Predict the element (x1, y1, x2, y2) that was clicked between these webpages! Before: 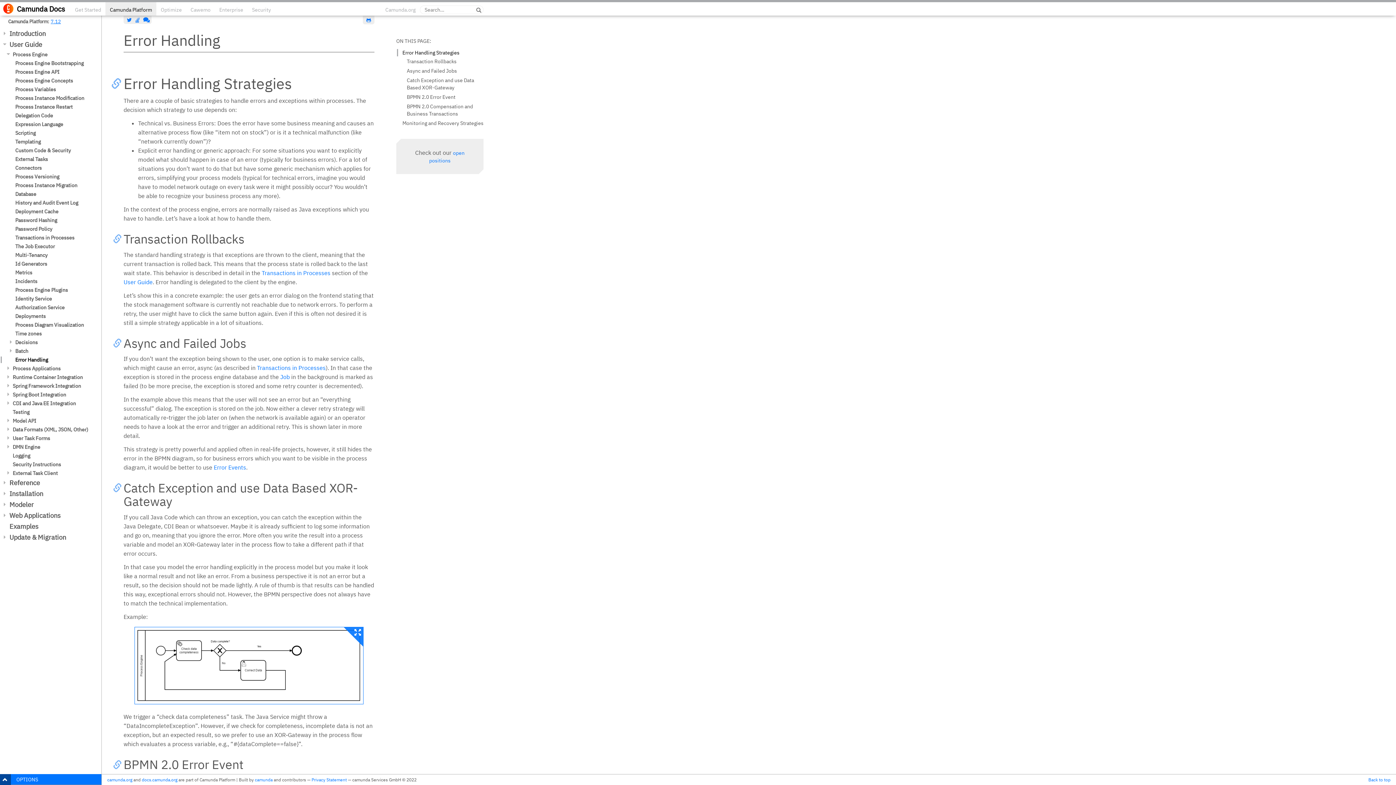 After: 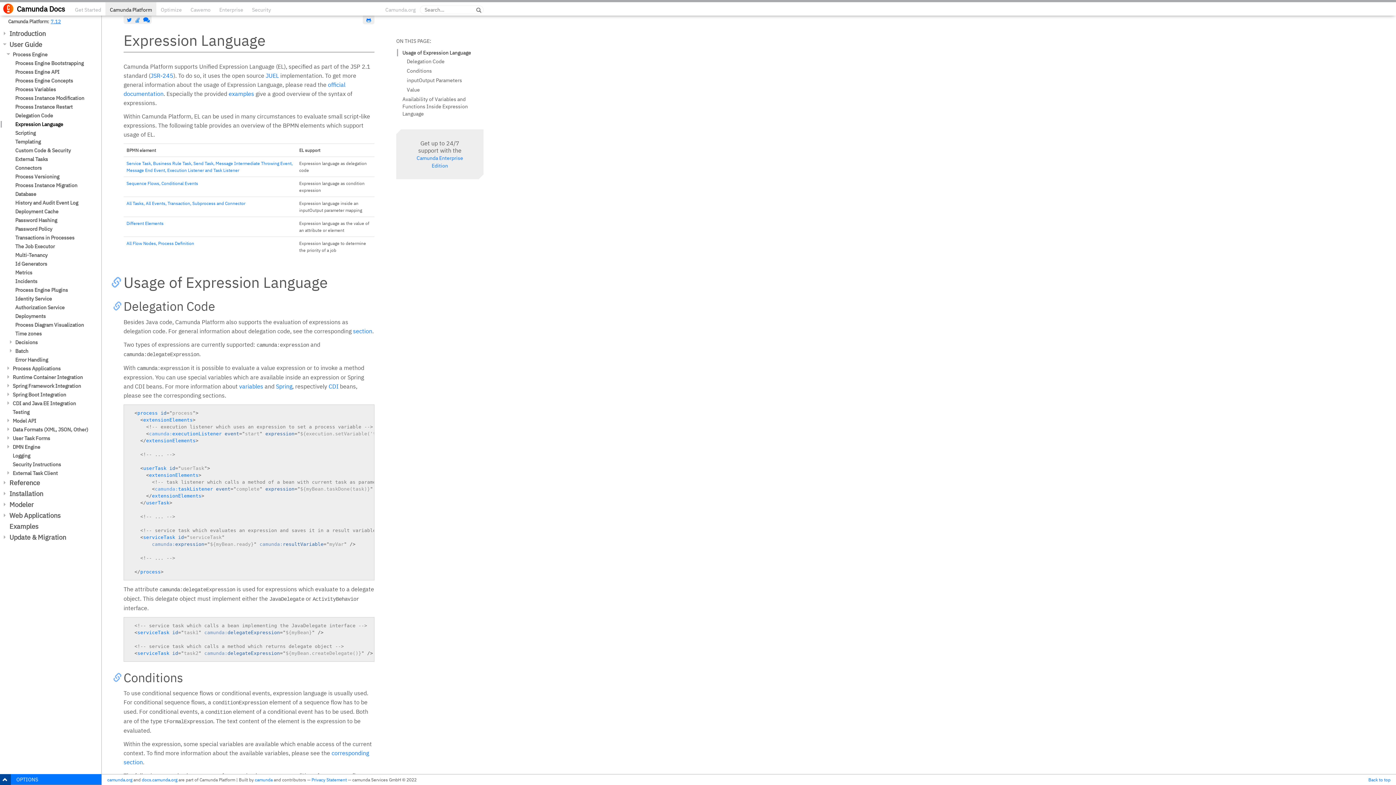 Action: bbox: (0, 121, 101, 127) label: Expression Language